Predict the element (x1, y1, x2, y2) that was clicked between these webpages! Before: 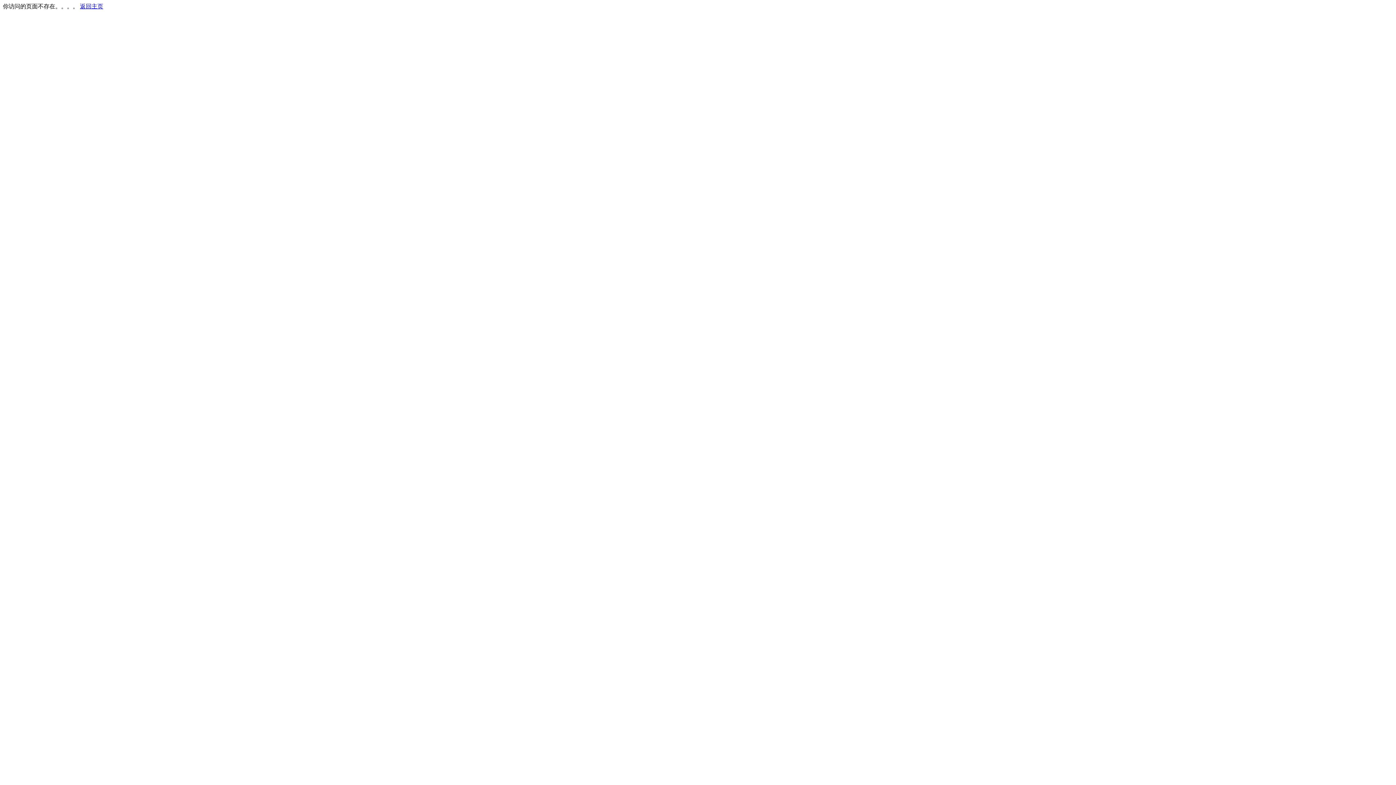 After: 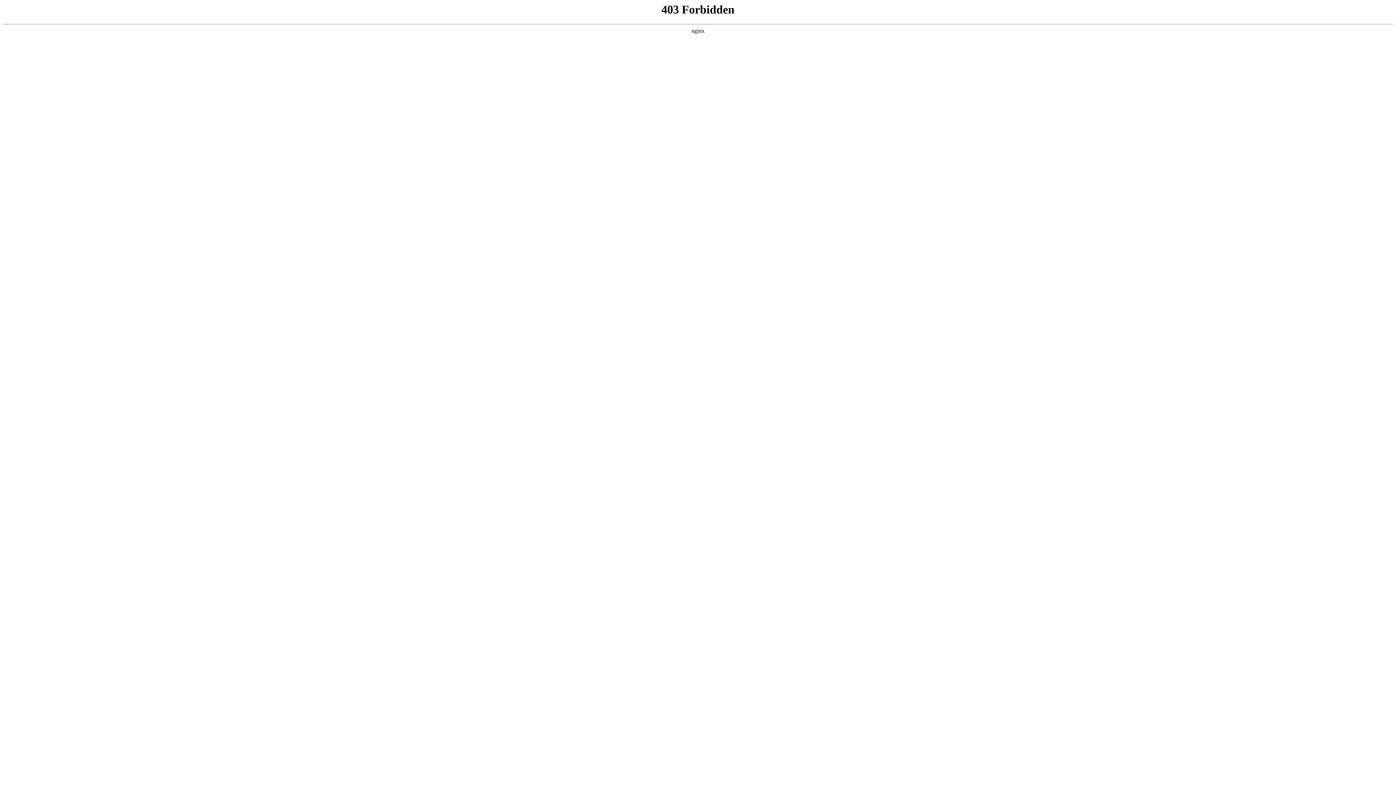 Action: label: 返回主页 bbox: (80, 3, 103, 9)